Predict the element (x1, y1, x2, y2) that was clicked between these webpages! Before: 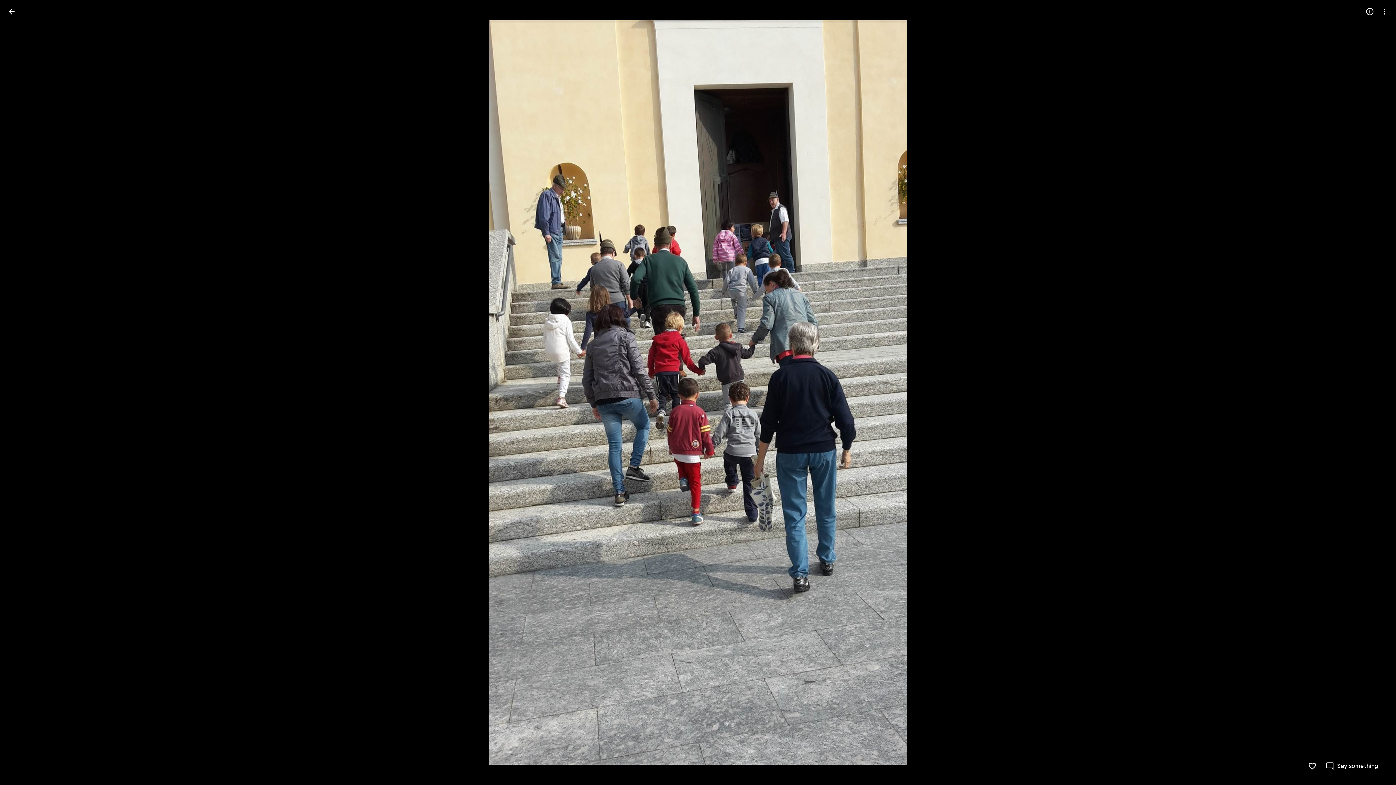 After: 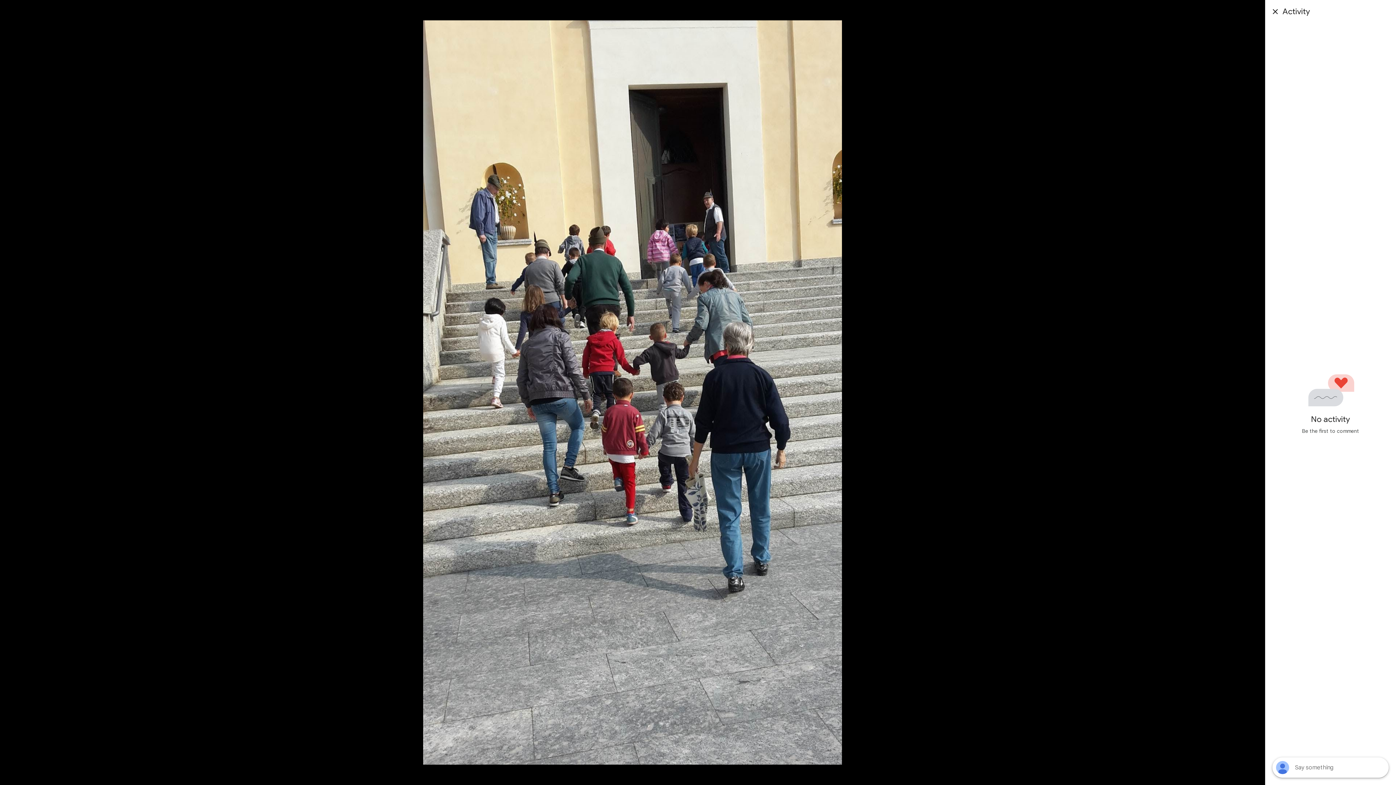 Action: label: Say something bbox: (1325, 762, 1378, 770)